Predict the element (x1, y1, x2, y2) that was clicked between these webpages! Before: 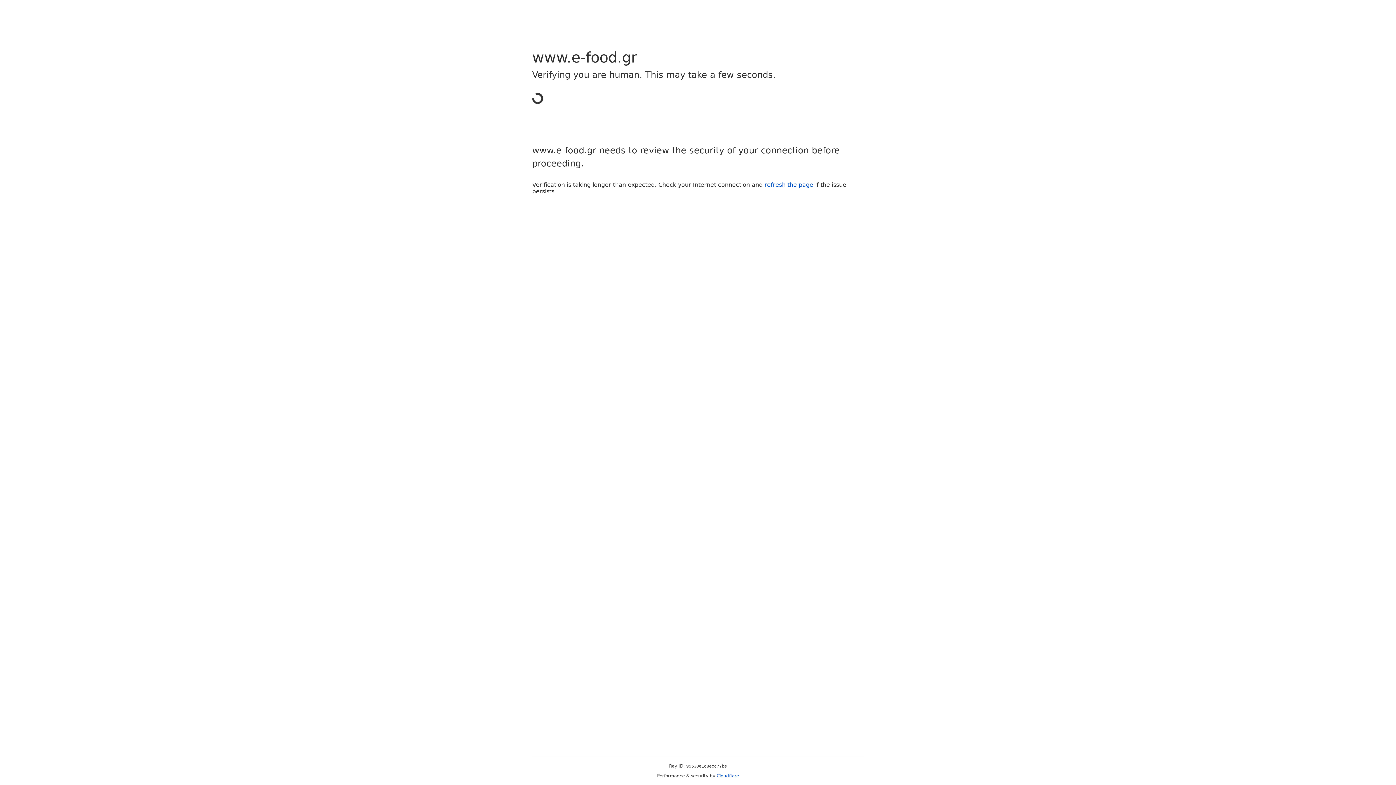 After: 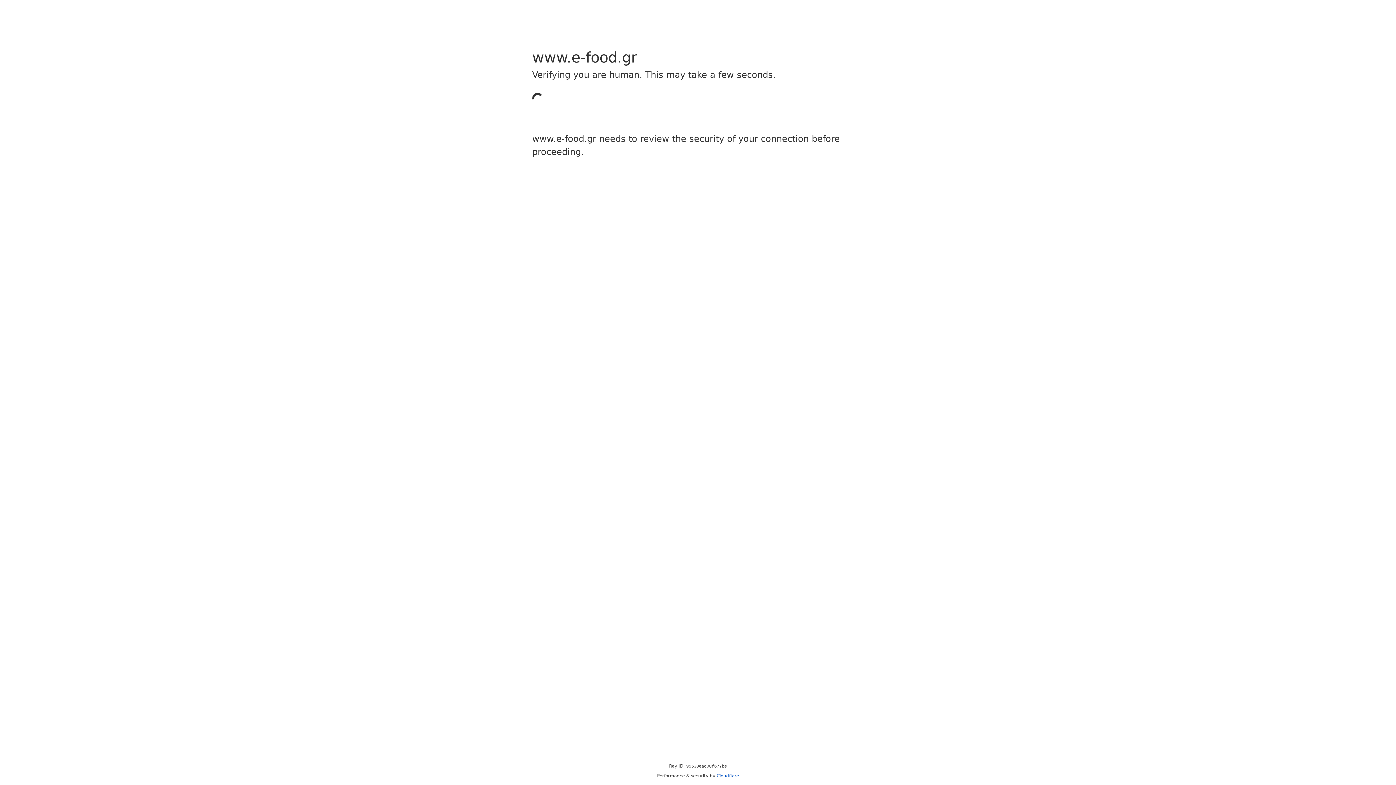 Action: label: Cloudflare bbox: (716, 773, 739, 778)